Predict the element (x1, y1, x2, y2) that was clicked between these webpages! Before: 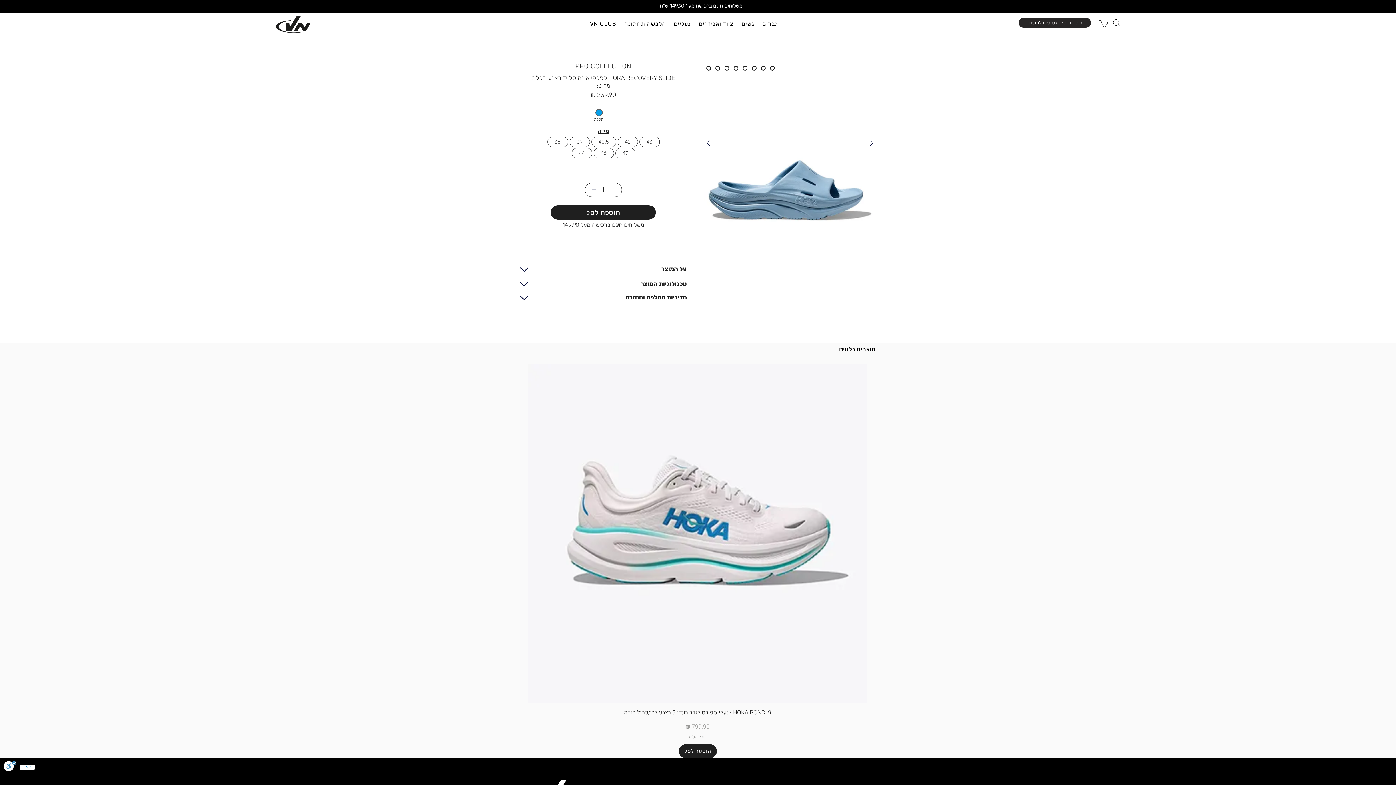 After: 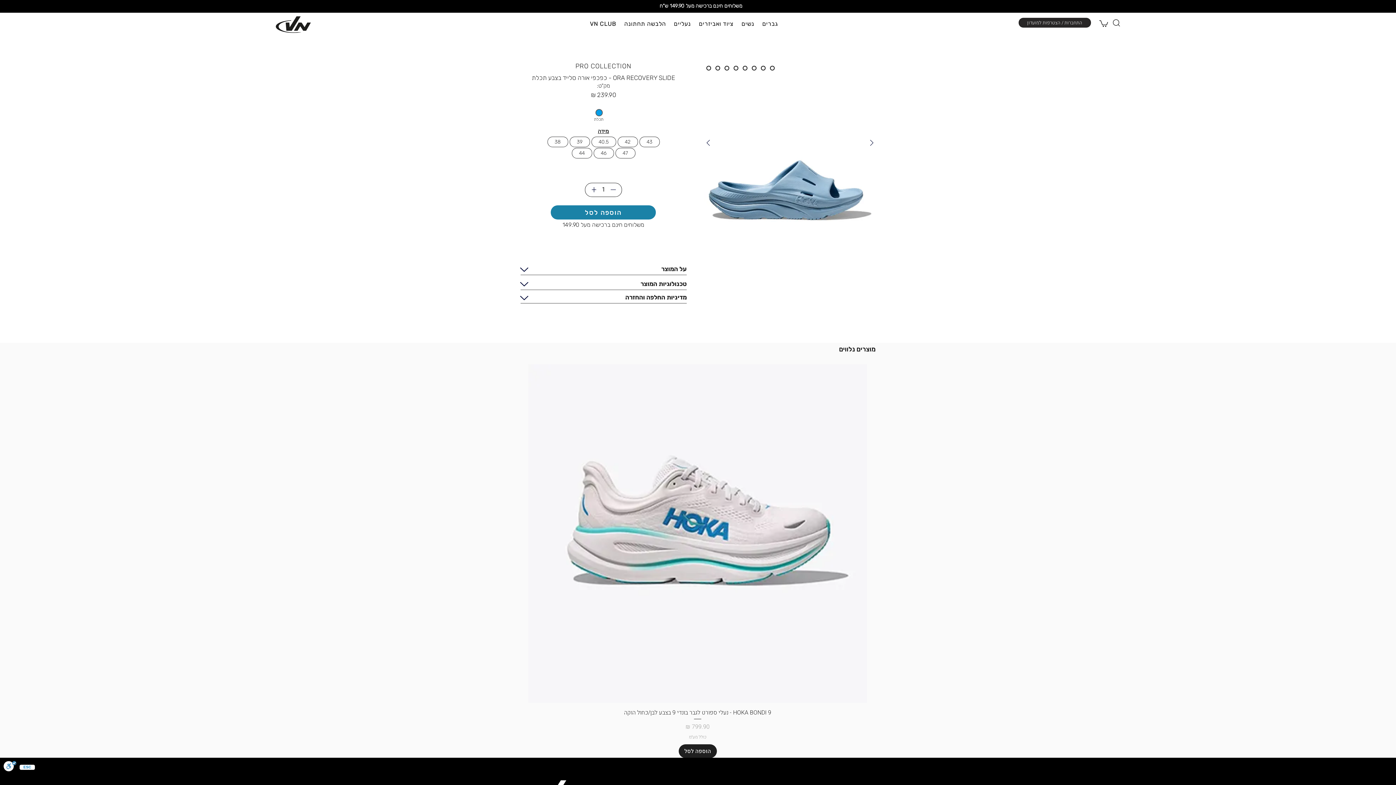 Action: bbox: (550, 205, 656, 219) label: הוספה לסל